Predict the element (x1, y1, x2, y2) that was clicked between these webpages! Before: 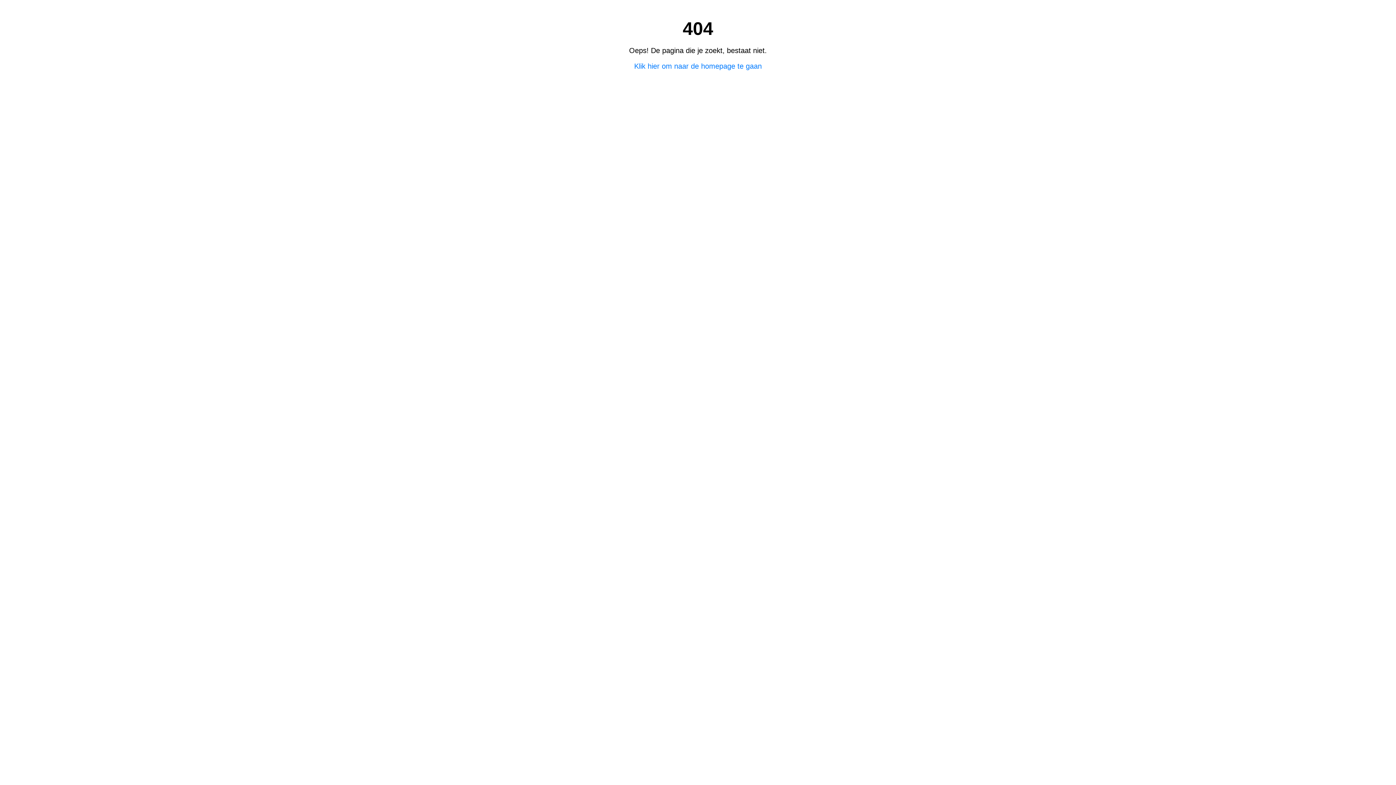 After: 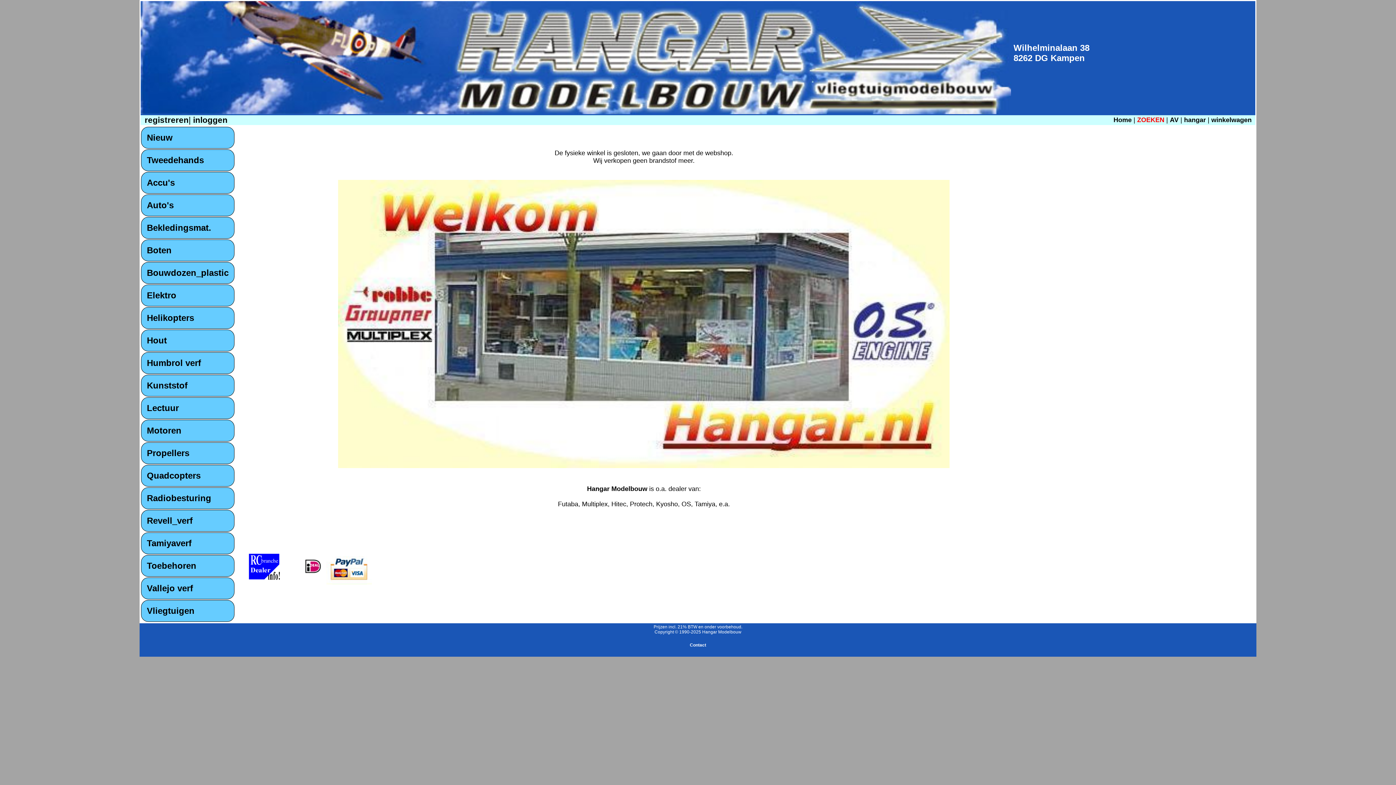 Action: label: Klik hier om naar de homepage te gaan bbox: (634, 62, 762, 70)